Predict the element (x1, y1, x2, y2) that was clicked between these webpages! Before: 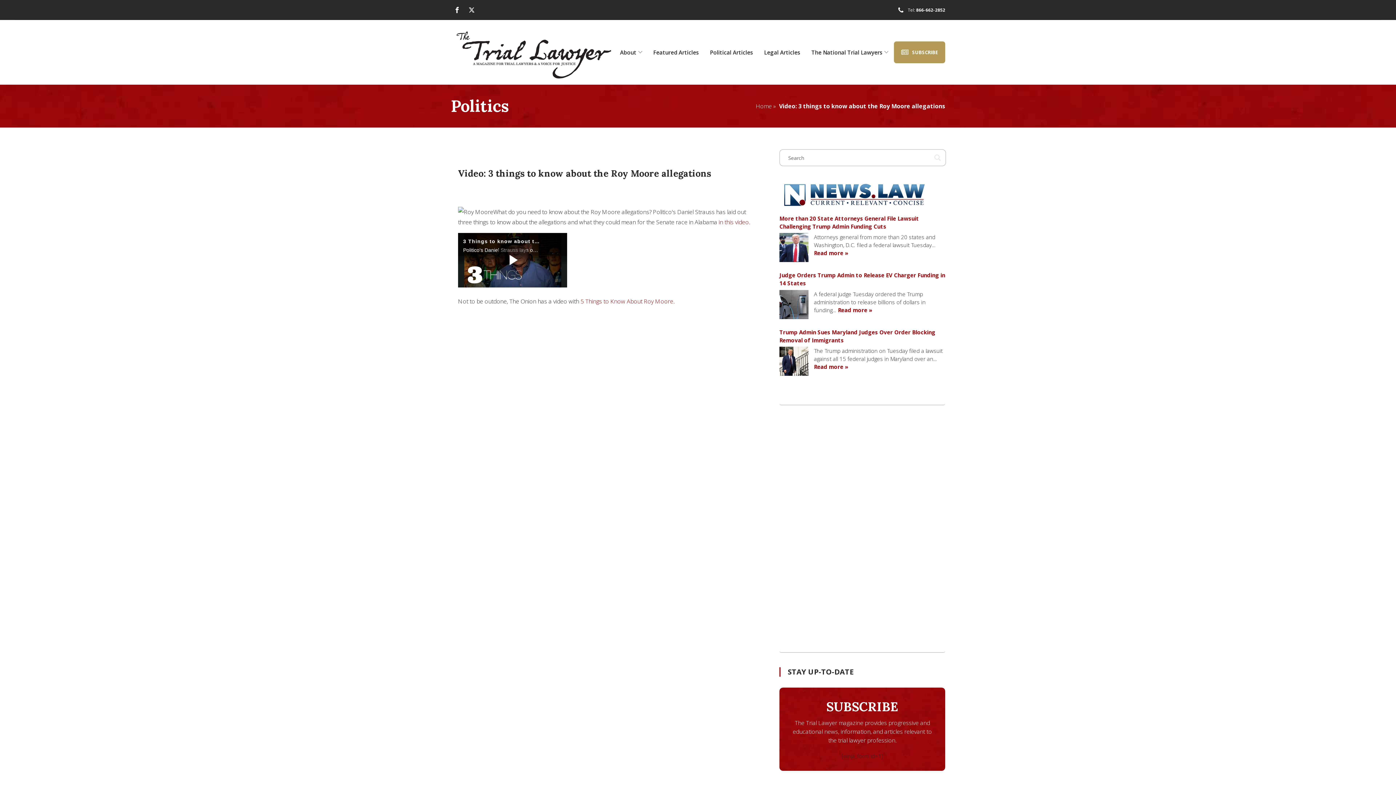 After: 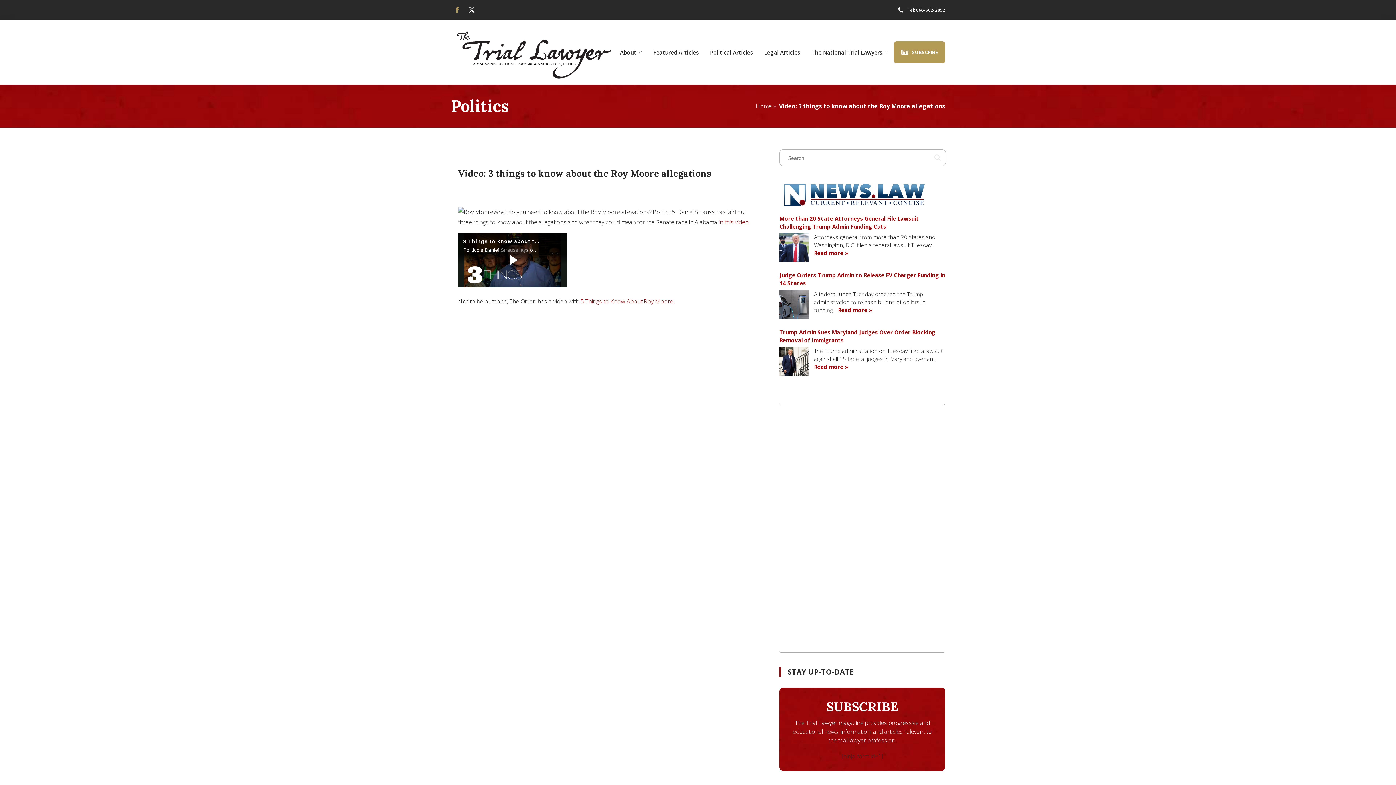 Action: bbox: (450, 3, 463, 16)